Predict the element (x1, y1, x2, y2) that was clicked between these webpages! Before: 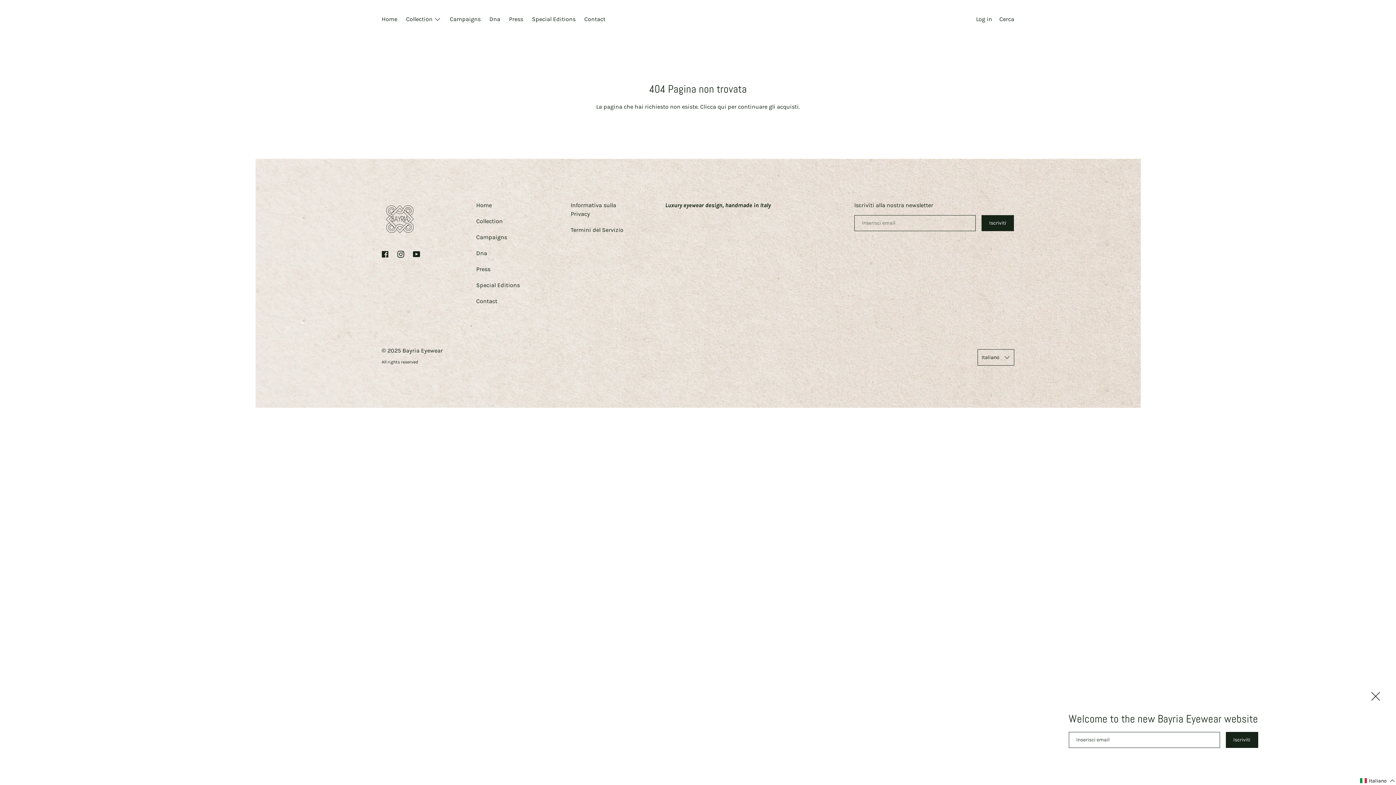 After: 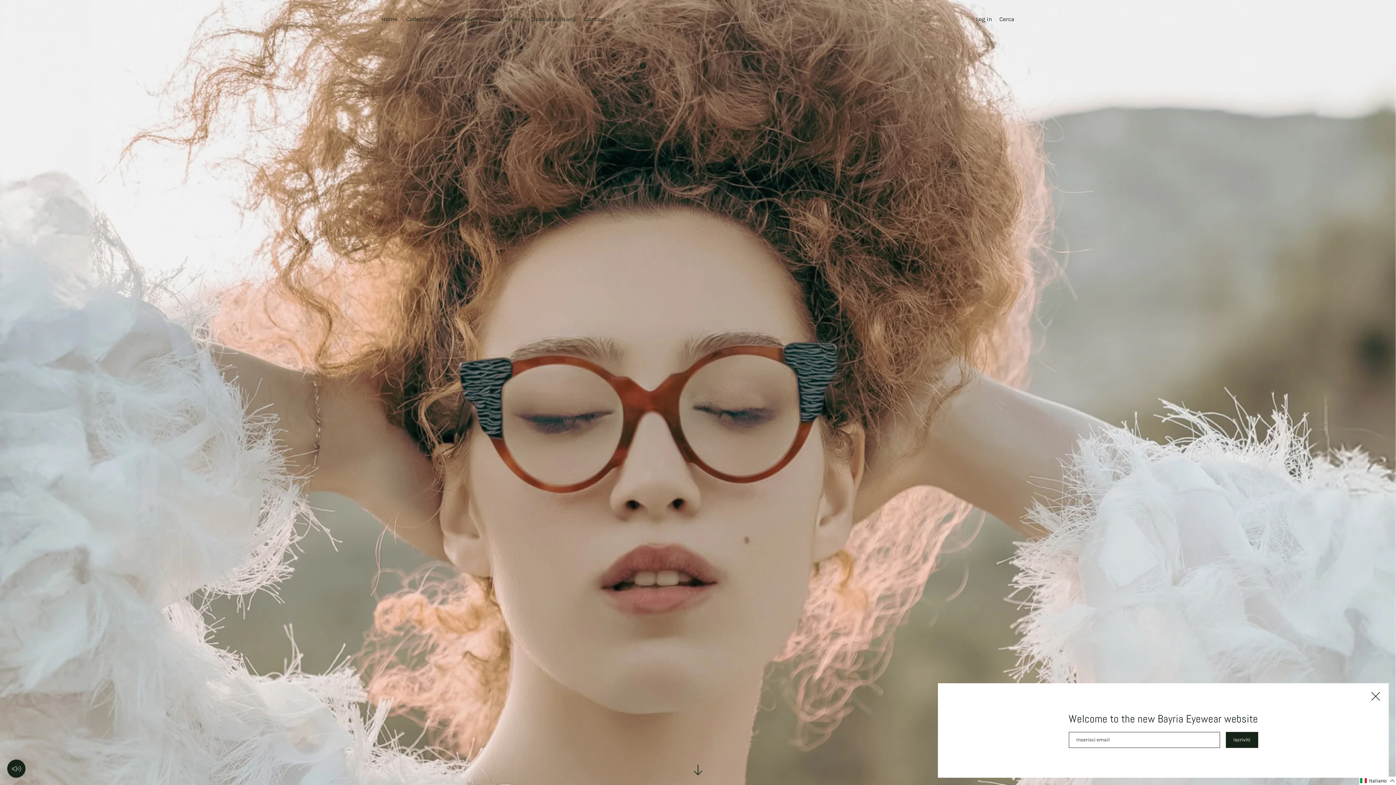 Action: bbox: (472, 197, 495, 213) label: Home